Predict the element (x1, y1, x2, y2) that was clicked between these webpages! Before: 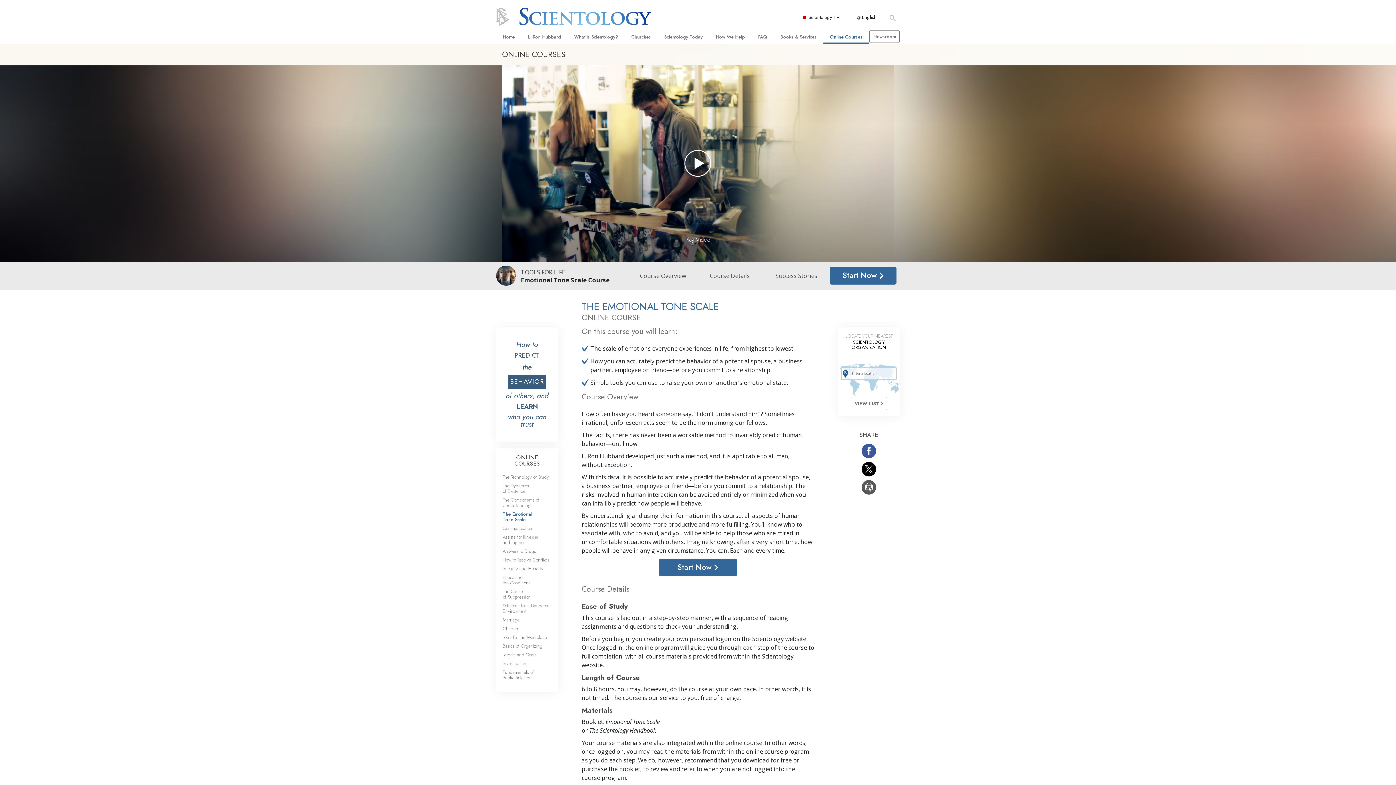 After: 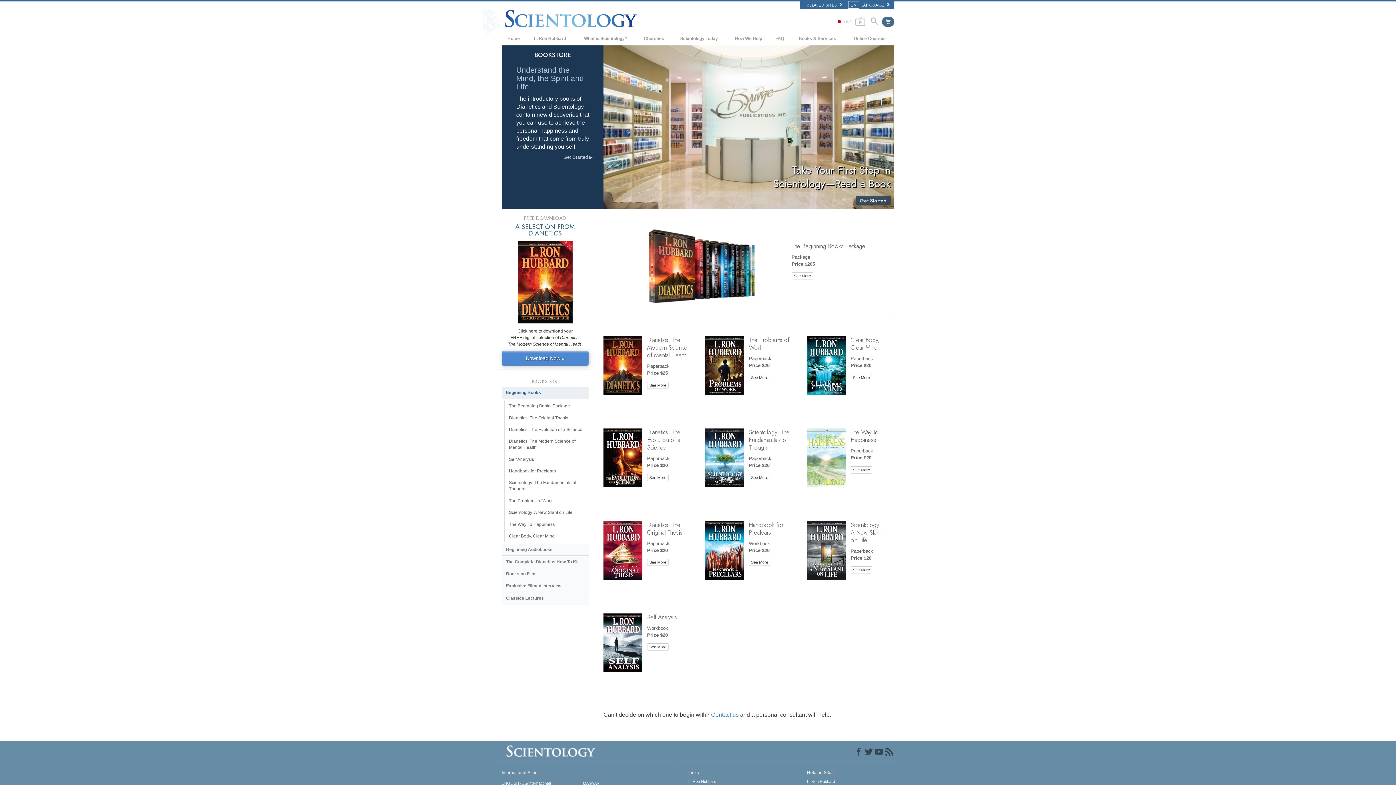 Action: bbox: (774, 30, 823, 43) label: Books & Services